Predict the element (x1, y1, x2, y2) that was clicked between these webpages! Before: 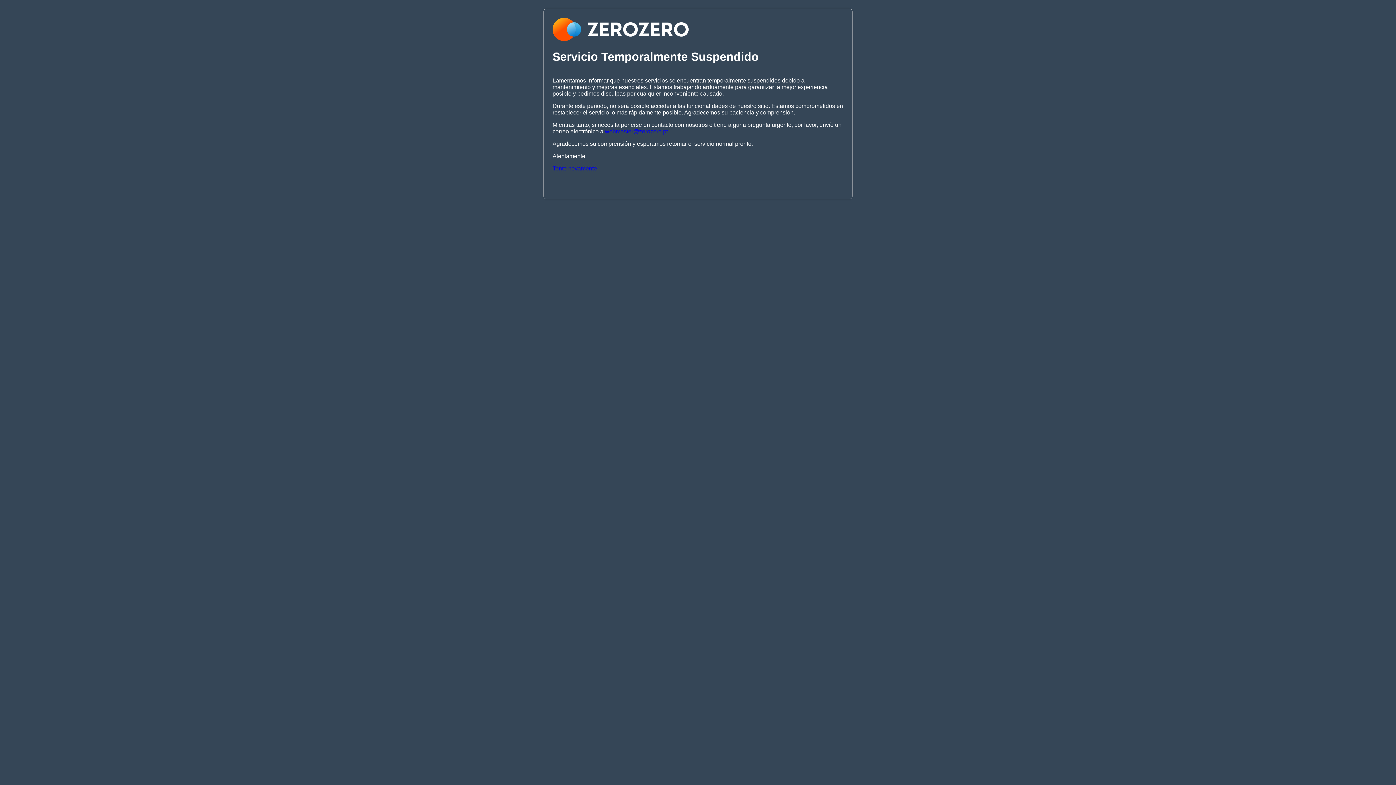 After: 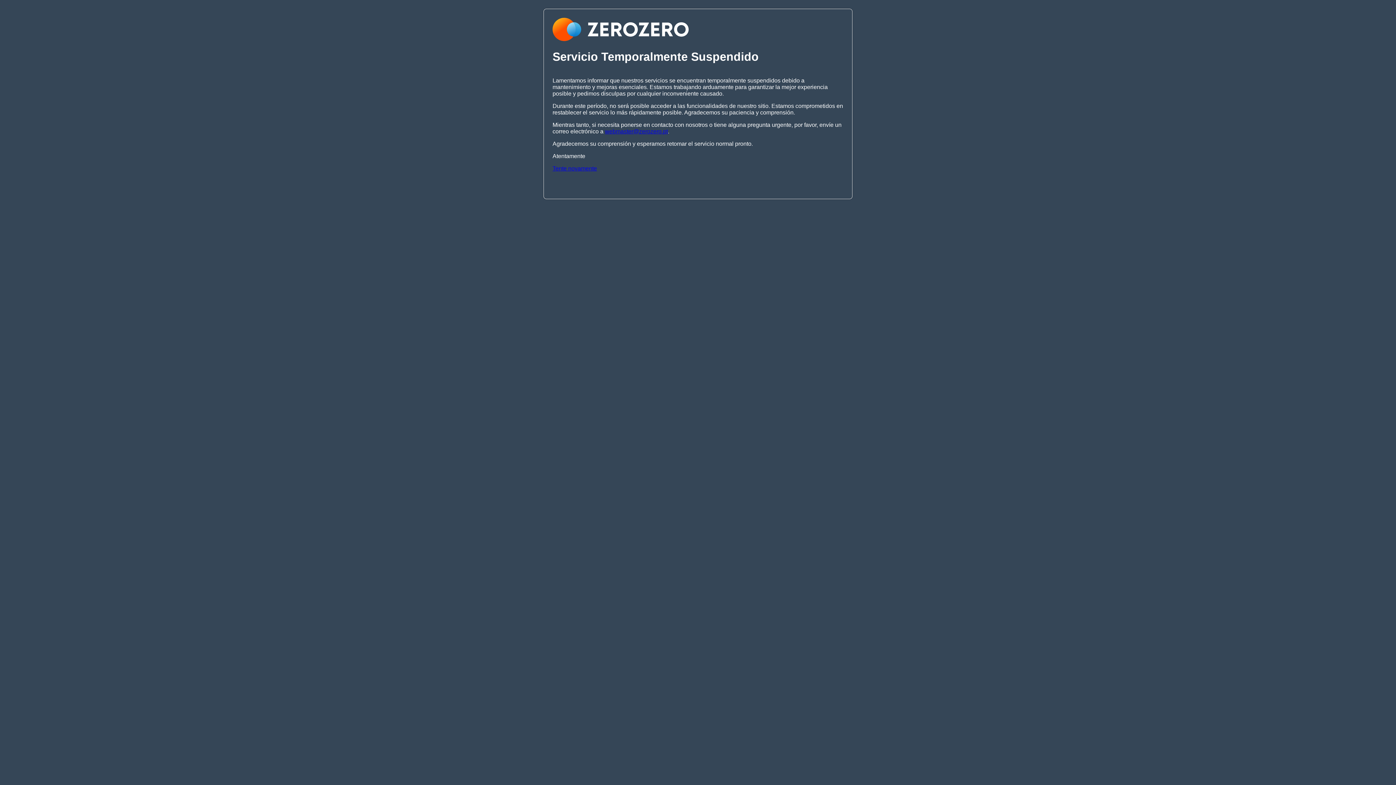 Action: label: Tente novamente bbox: (552, 165, 597, 171)